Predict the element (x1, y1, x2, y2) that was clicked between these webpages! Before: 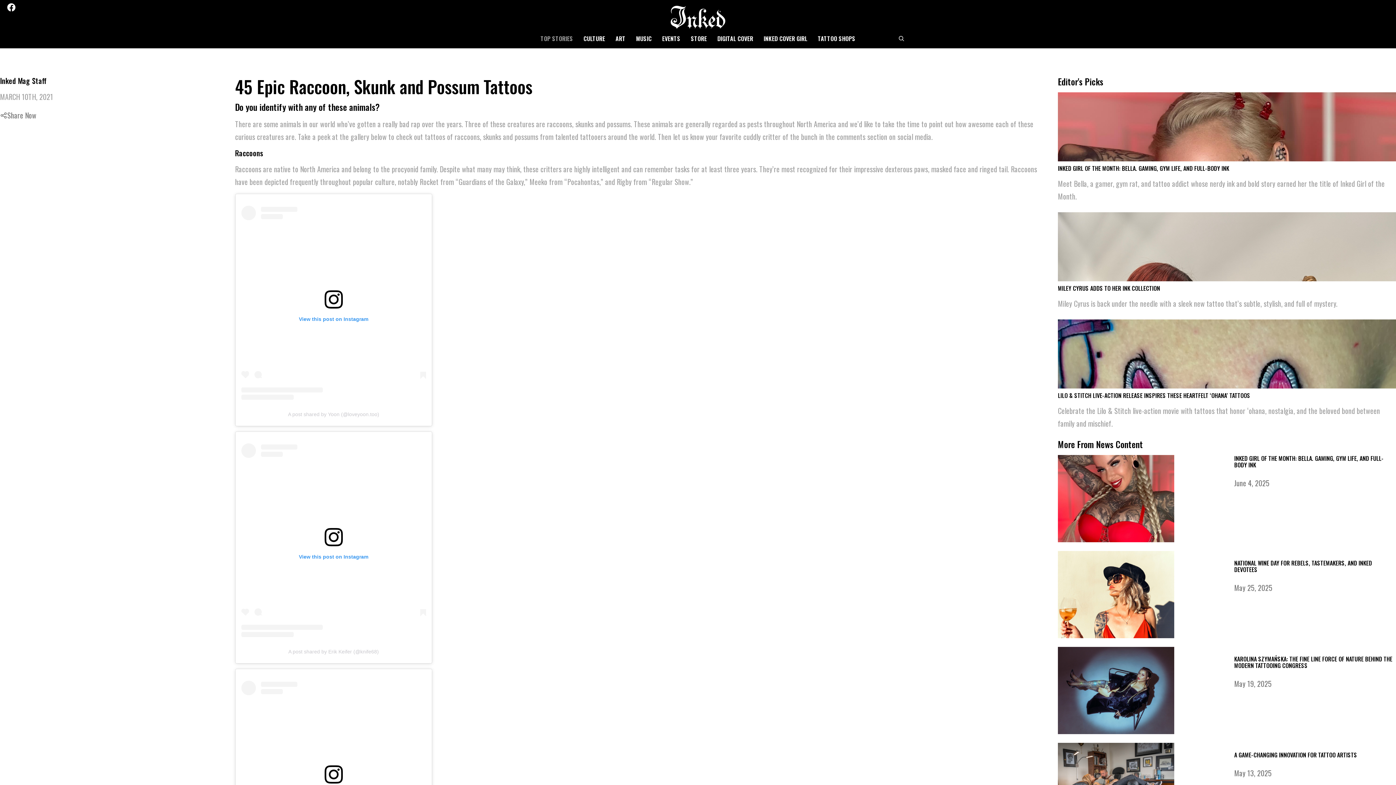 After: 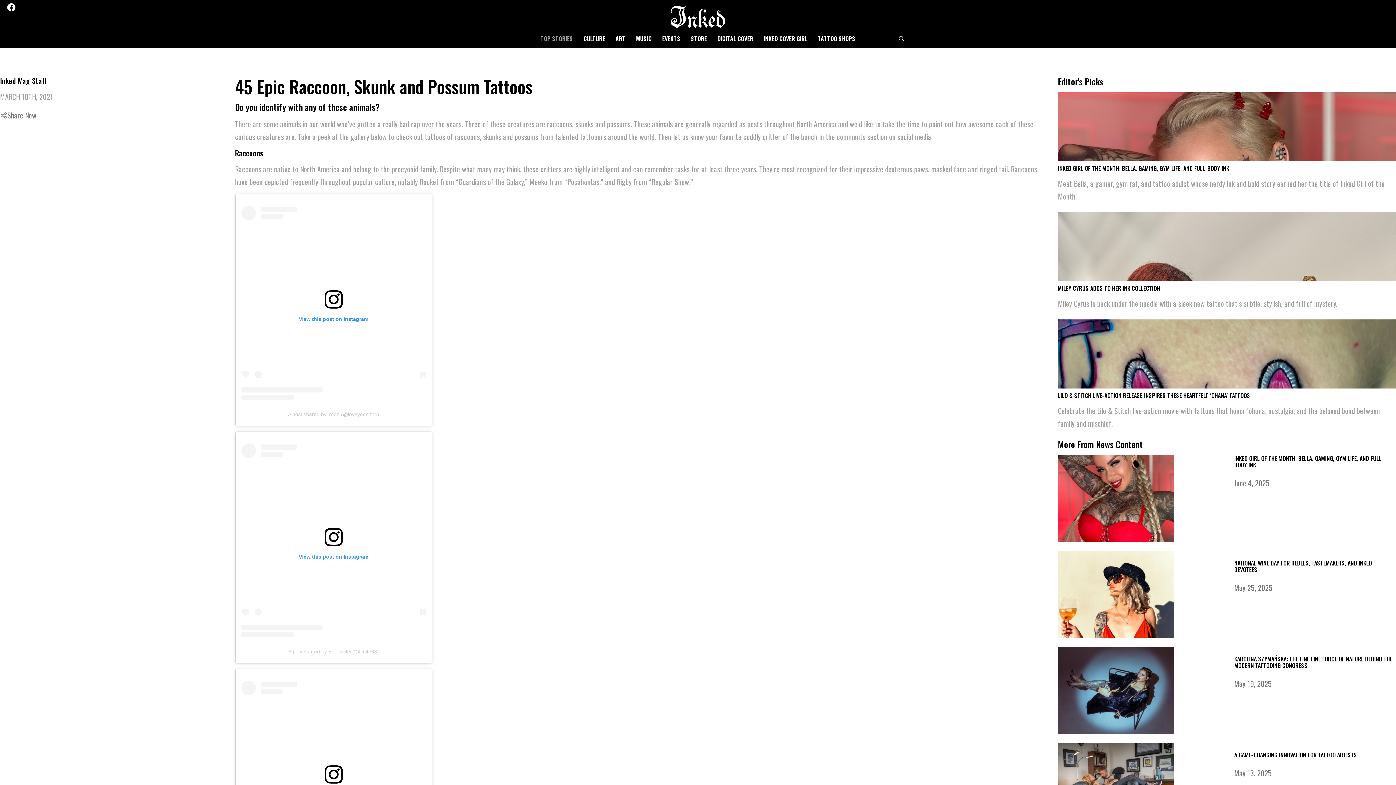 Action: bbox: (288, 649, 378, 654) label: A post shared by Erik Keifer (@knife68)